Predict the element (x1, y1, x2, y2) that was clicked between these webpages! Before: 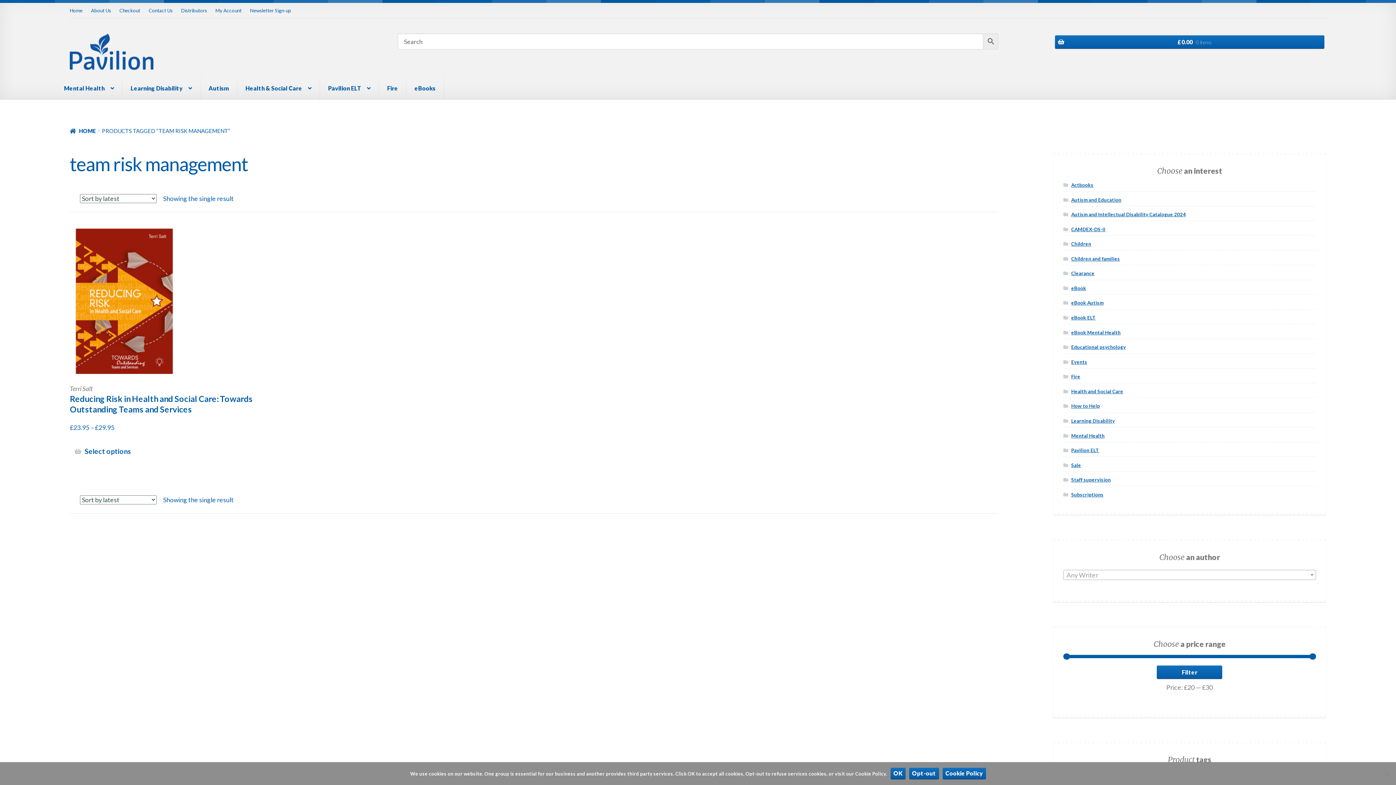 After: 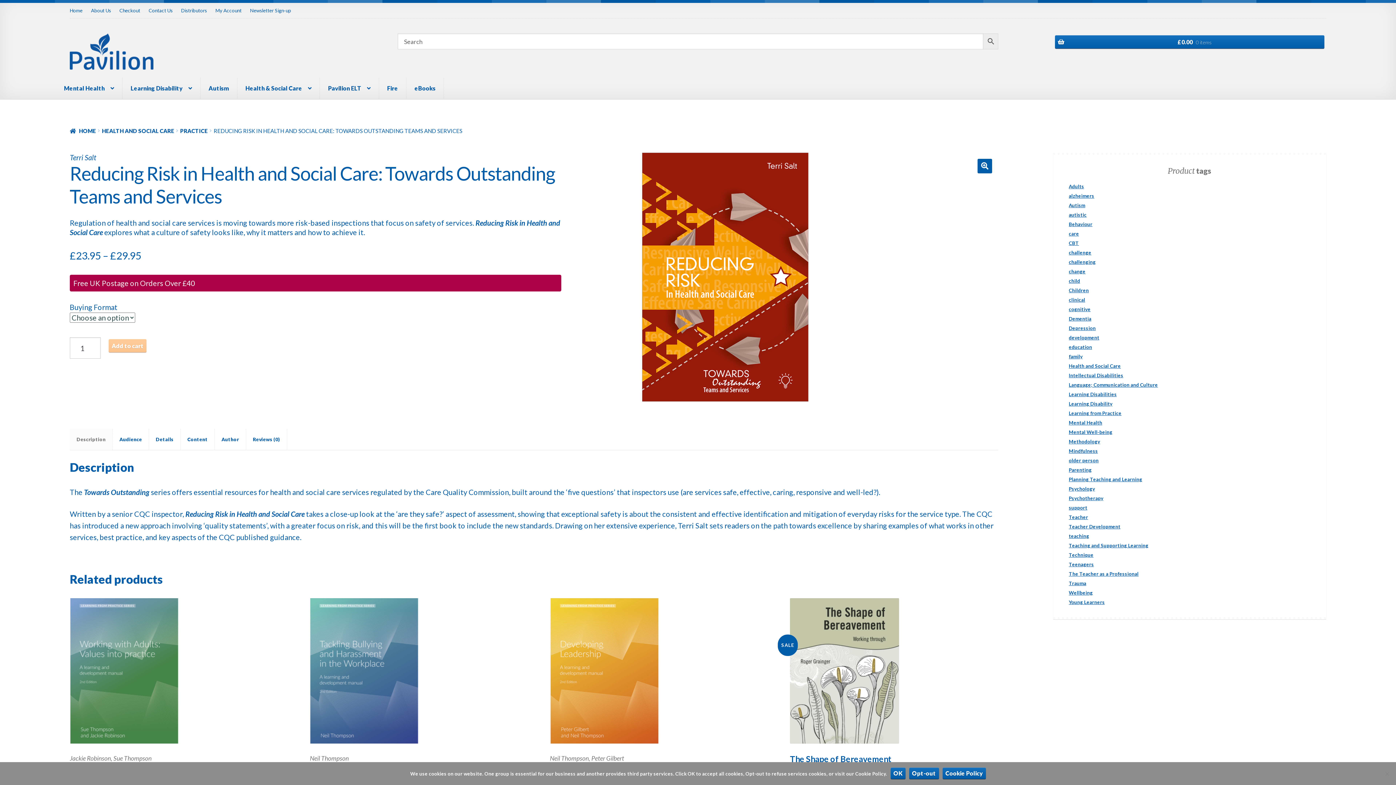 Action: label: Select options for “Reducing Risk in Health and Social Care: Towards Outstanding Teams and Services” bbox: (71, 444, 134, 458)